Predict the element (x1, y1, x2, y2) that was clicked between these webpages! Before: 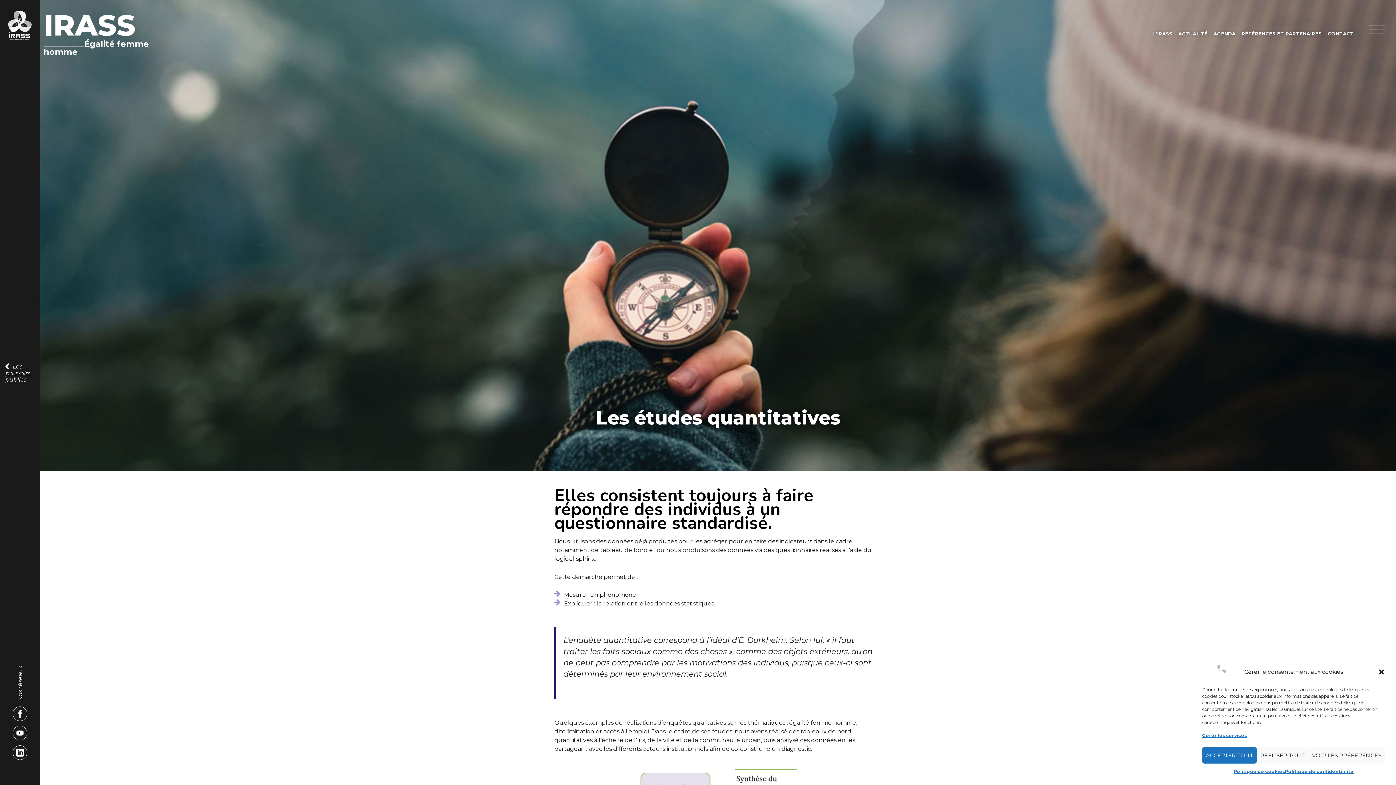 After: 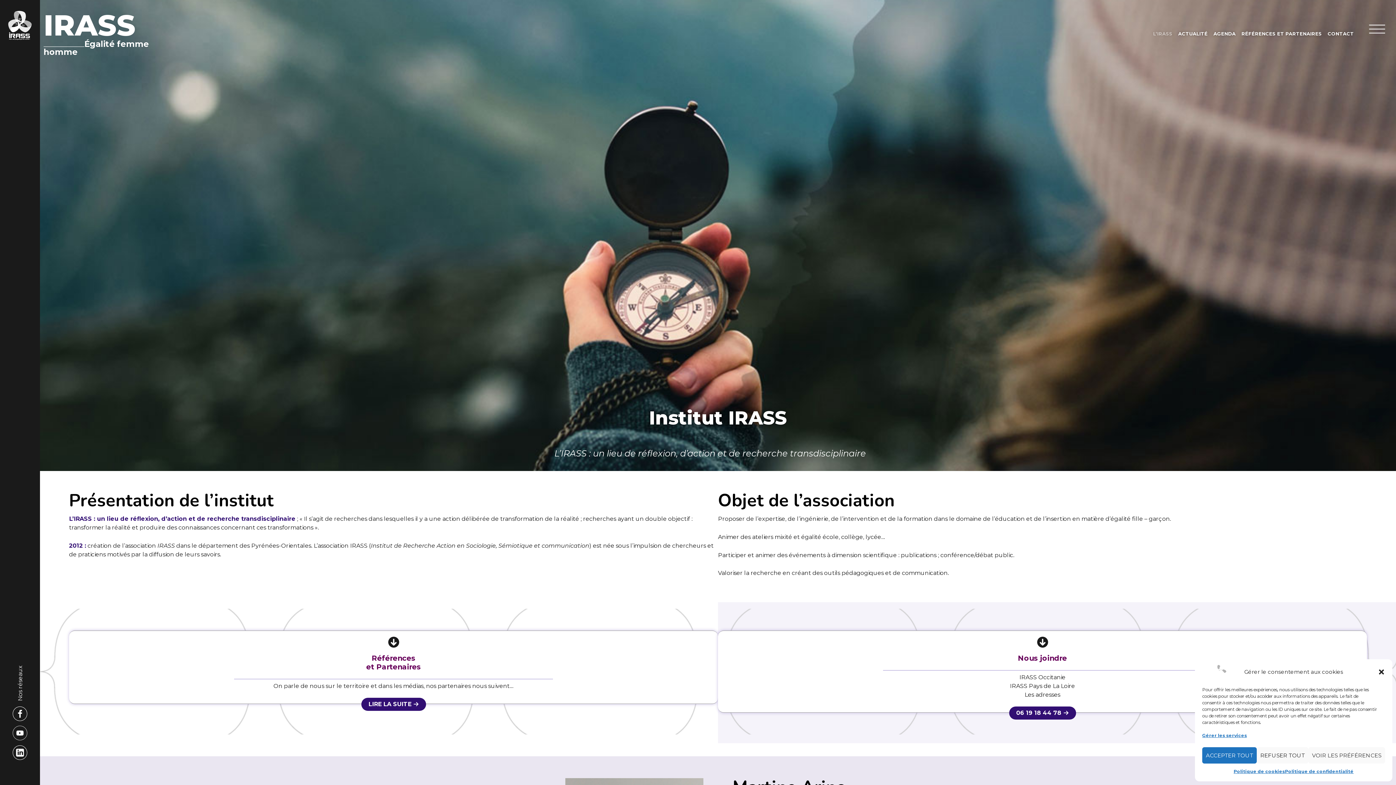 Action: label: L’IRASS bbox: (1153, 28, 1172, 38)